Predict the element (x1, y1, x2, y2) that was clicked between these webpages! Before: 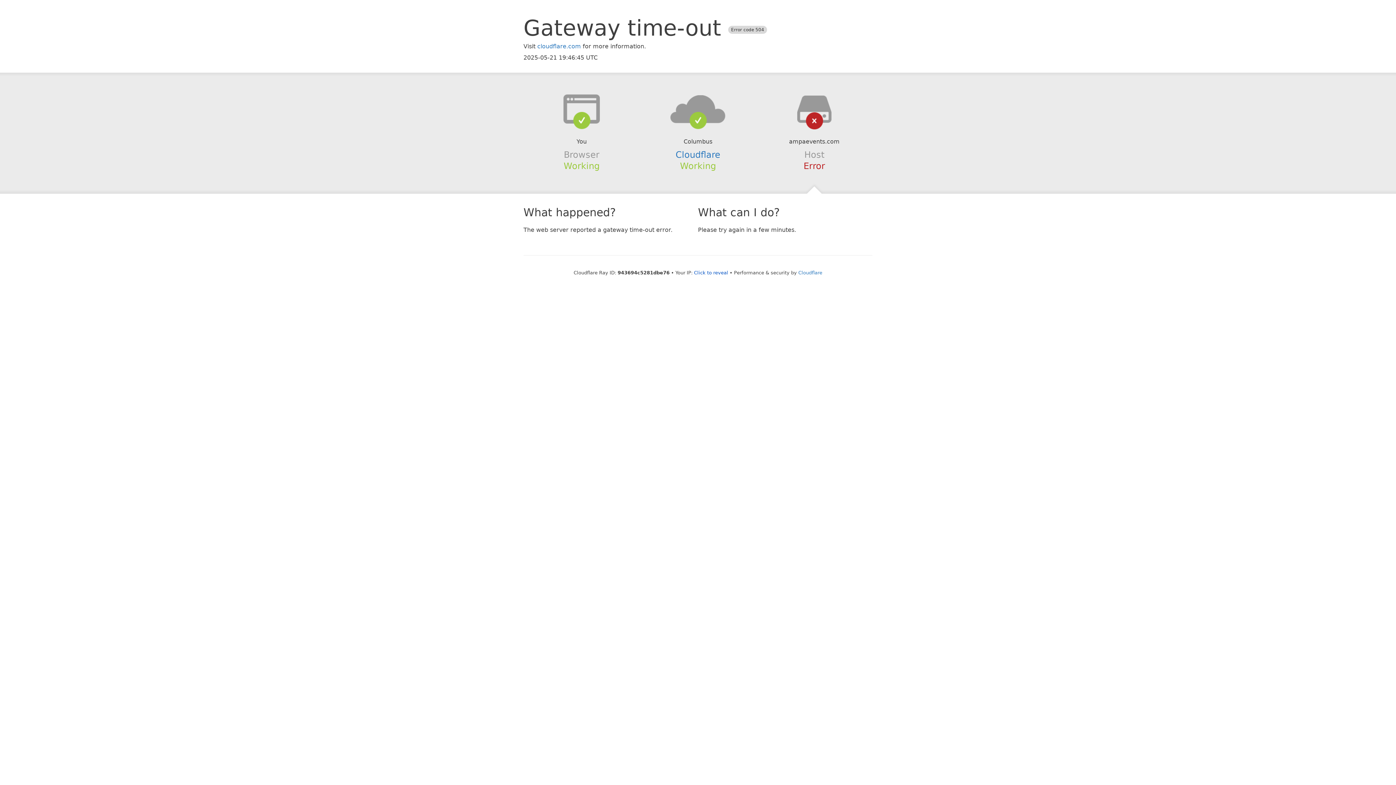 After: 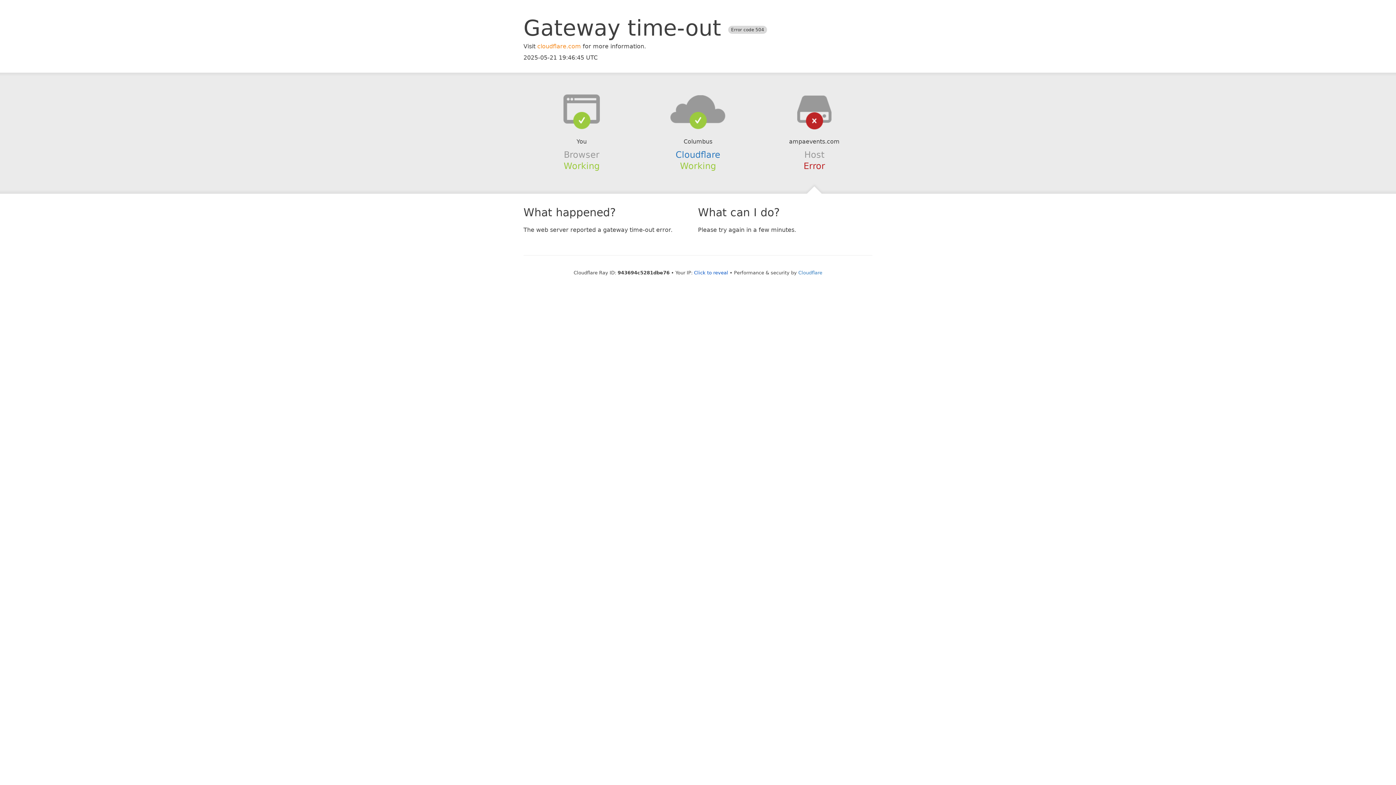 Action: label: cloudflare.com bbox: (537, 42, 581, 49)